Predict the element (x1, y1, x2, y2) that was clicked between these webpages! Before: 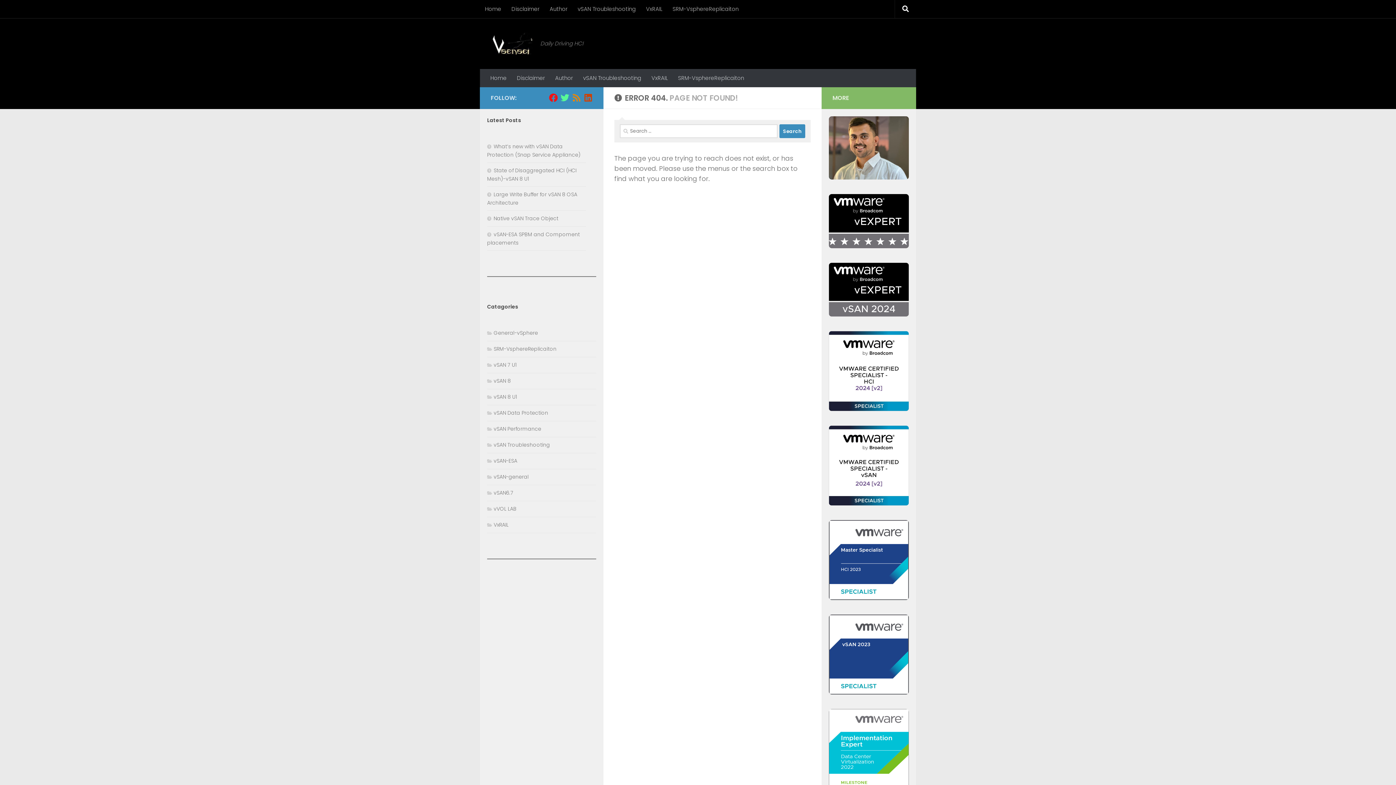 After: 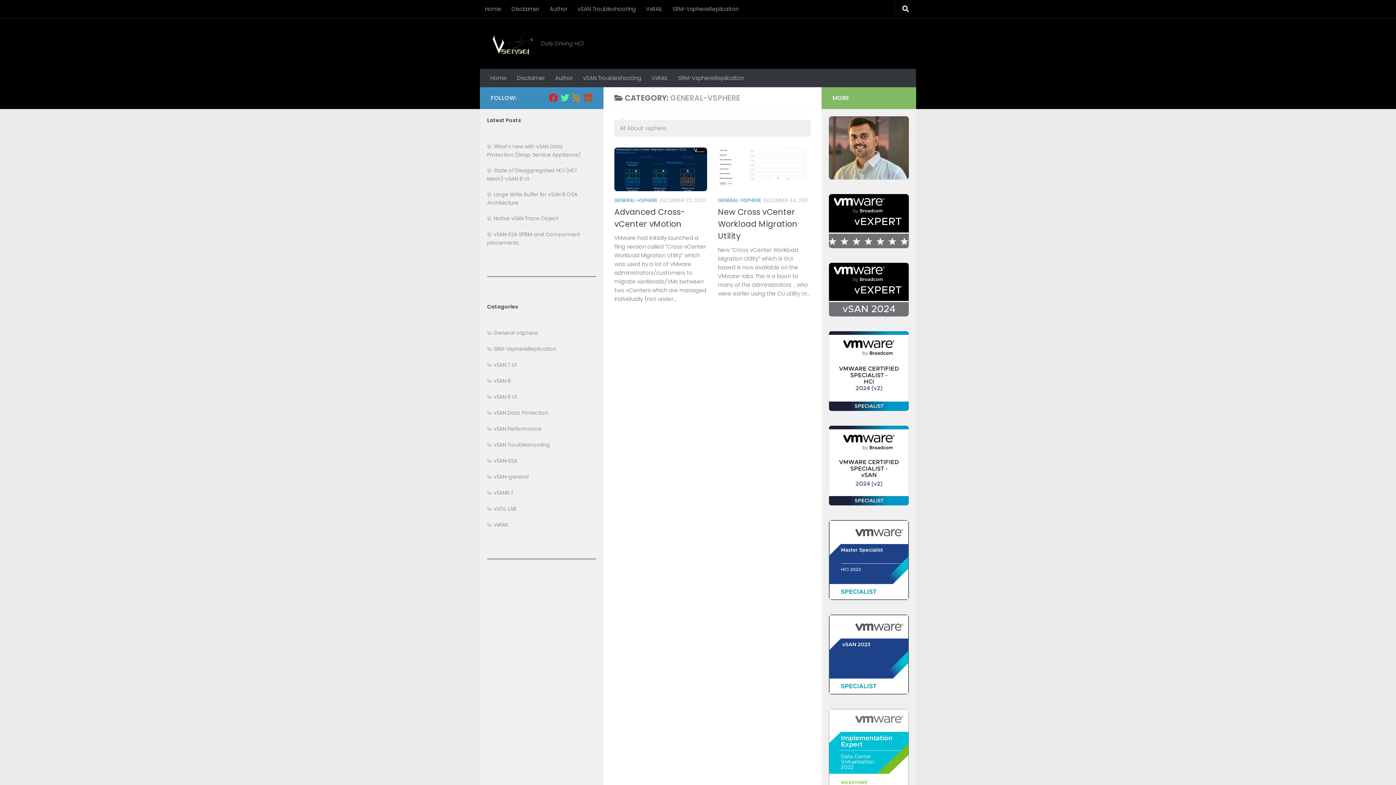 Action: bbox: (487, 329, 538, 336) label: General-vSphere